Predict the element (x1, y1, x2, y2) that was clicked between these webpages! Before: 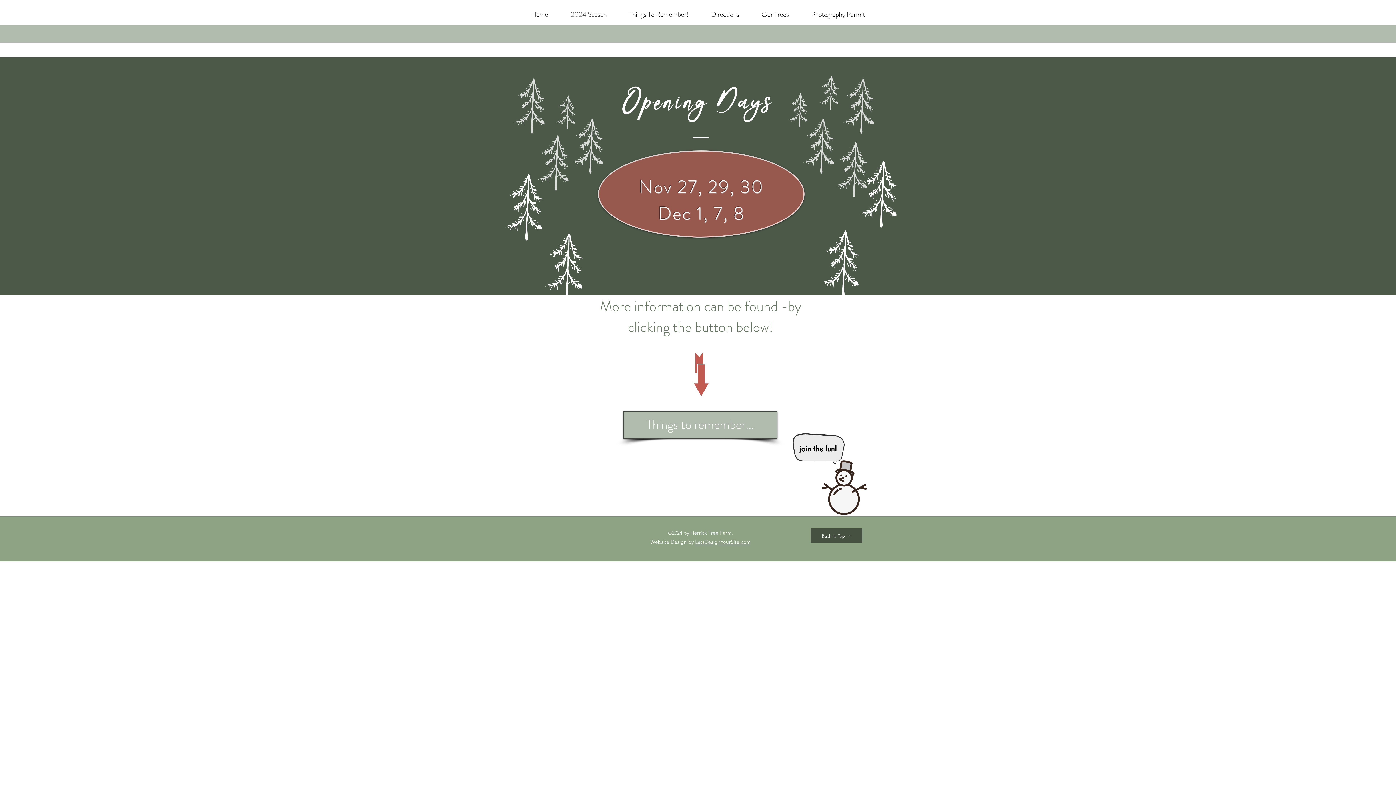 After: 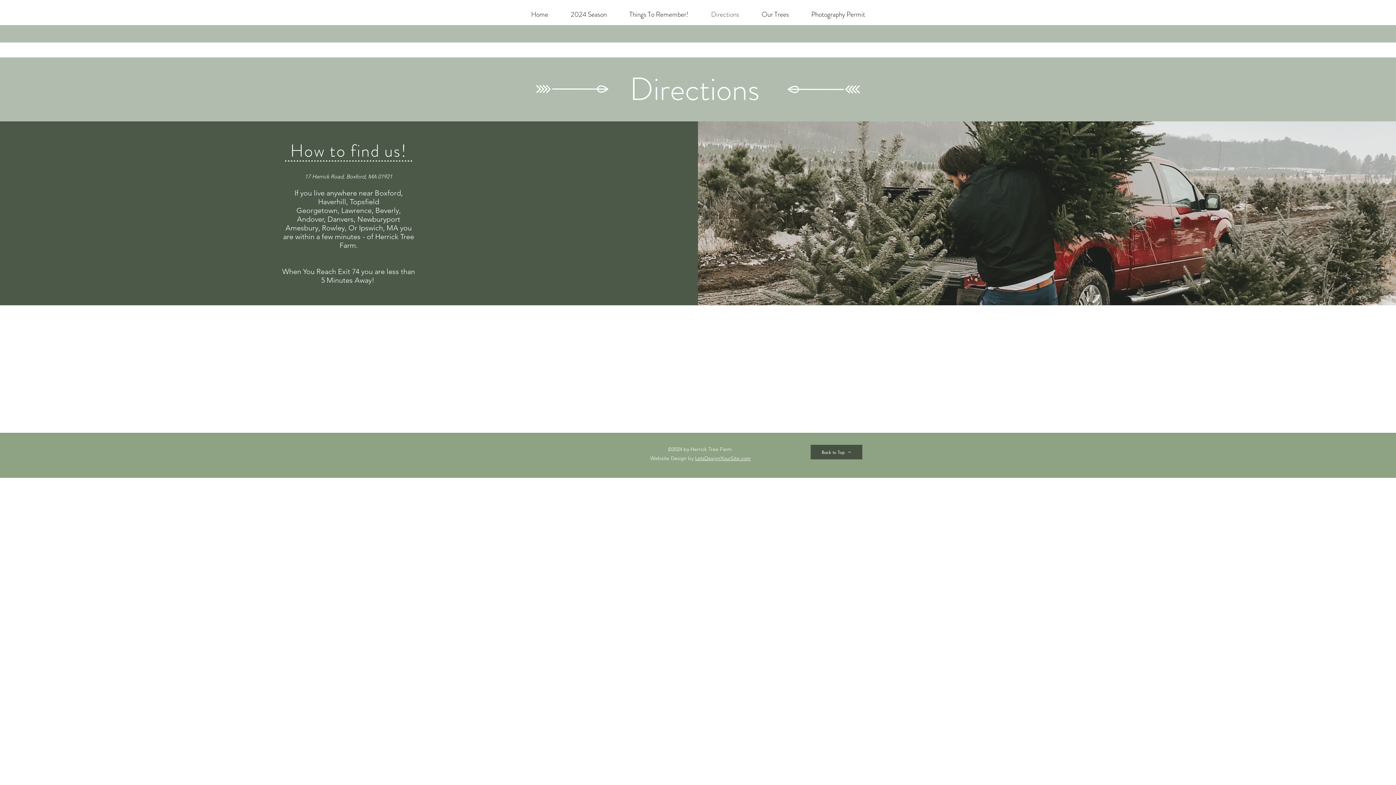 Action: label: Directions bbox: (700, 9, 750, 20)